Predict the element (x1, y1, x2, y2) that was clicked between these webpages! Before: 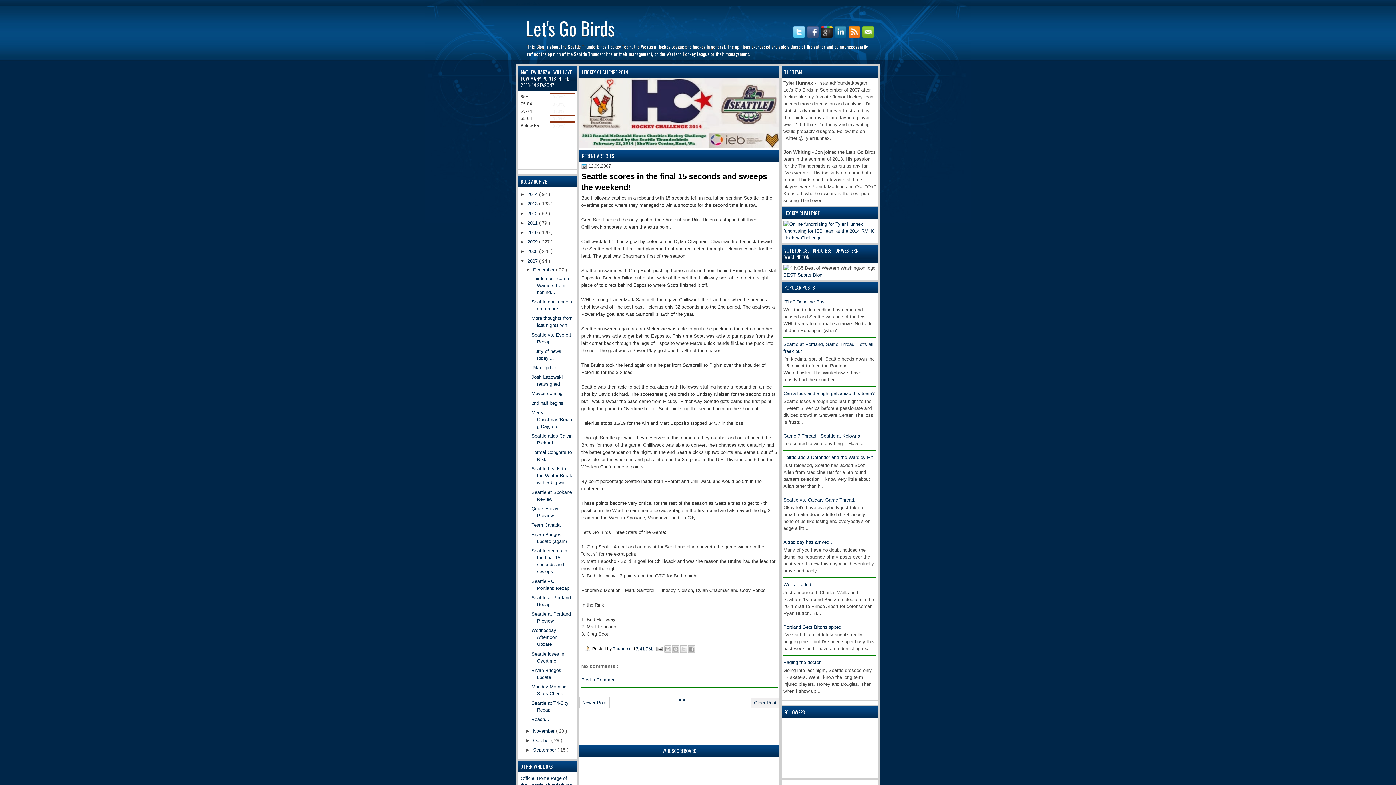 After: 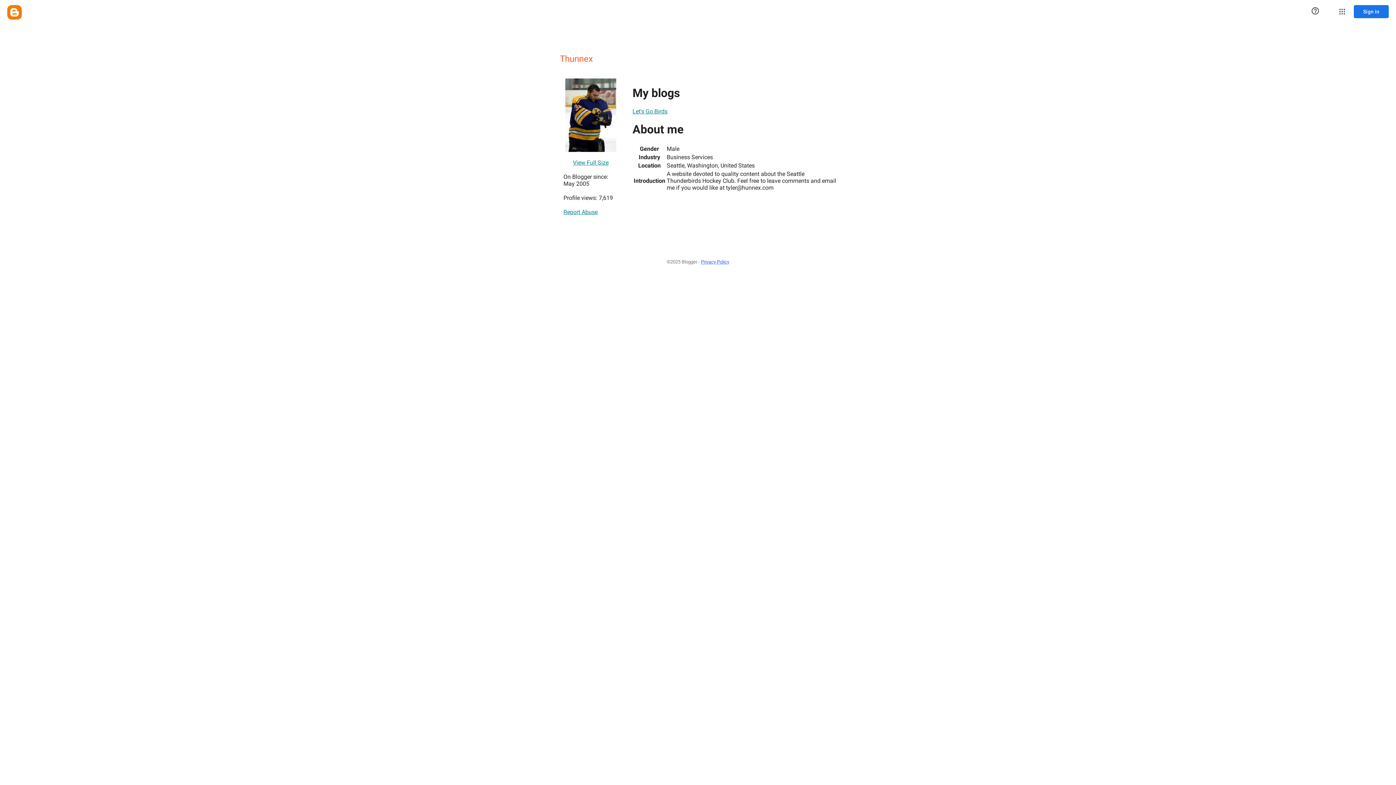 Action: label: Thunnex  bbox: (613, 646, 631, 651)